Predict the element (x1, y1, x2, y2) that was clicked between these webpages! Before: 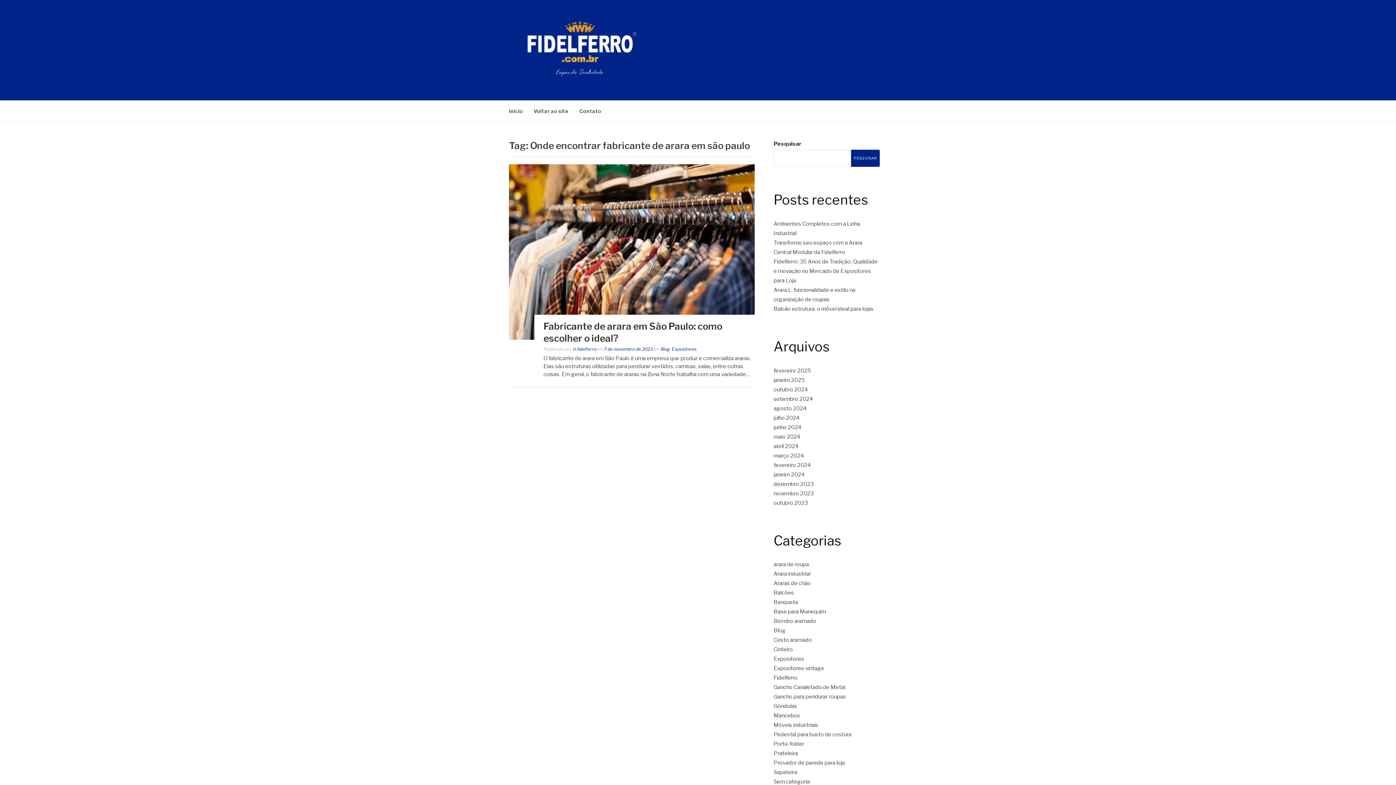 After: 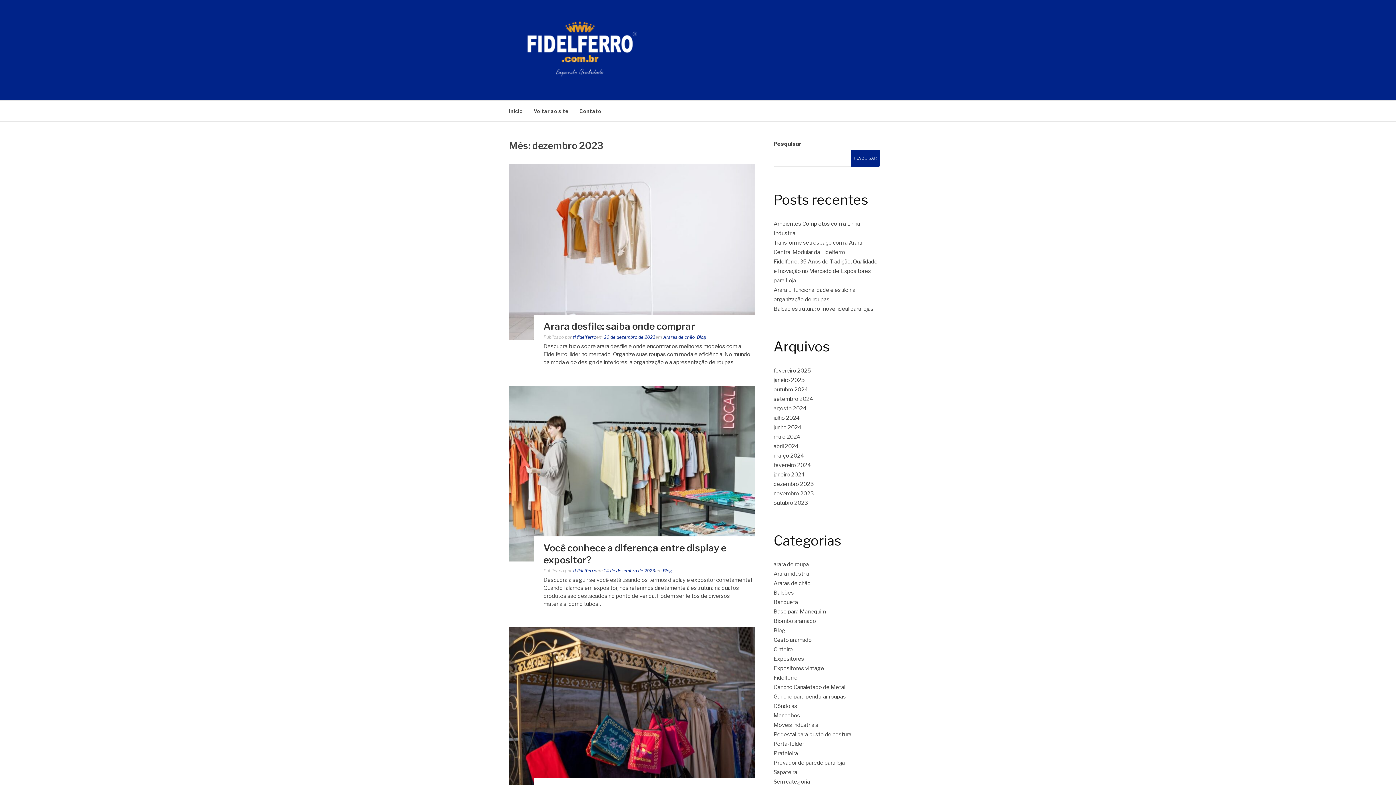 Action: bbox: (773, 480, 813, 487) label: dezembro 2023